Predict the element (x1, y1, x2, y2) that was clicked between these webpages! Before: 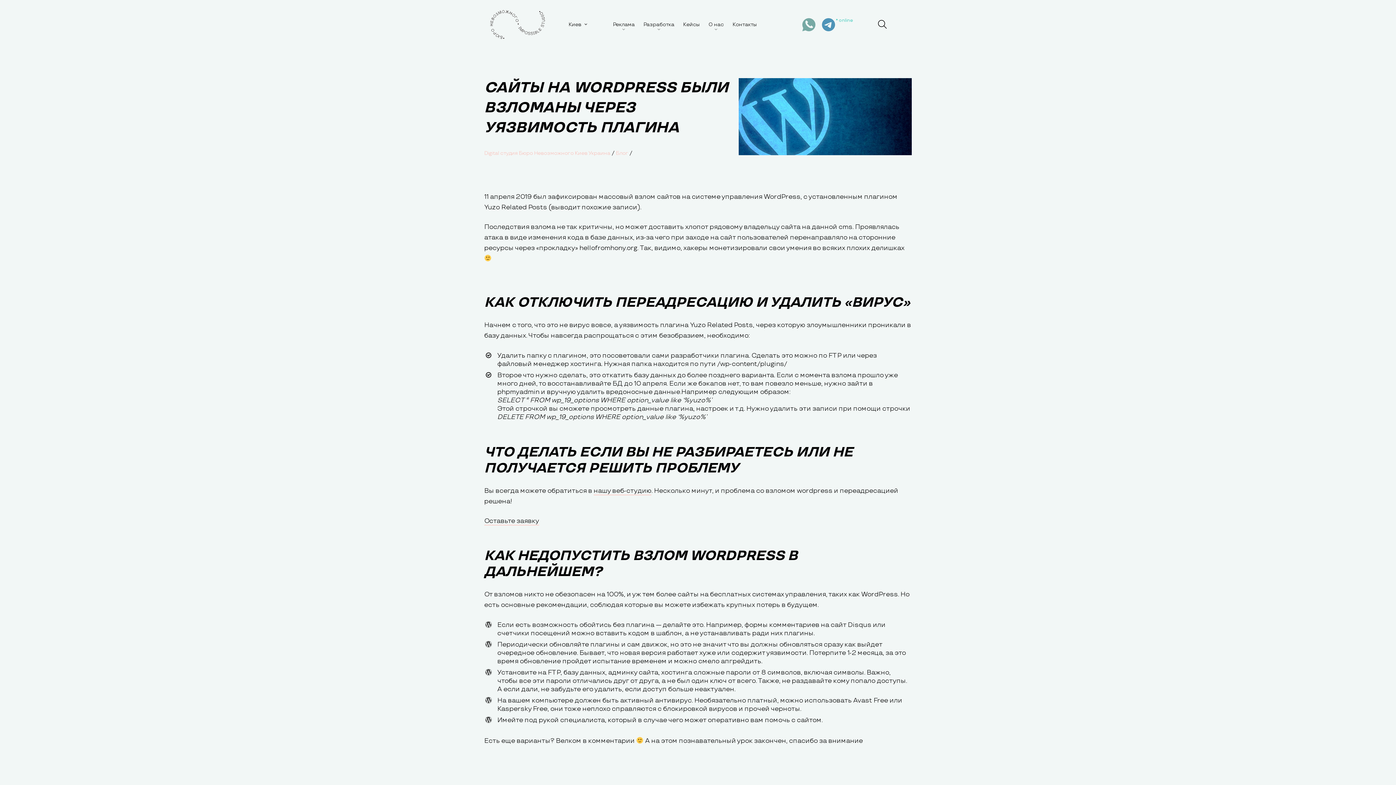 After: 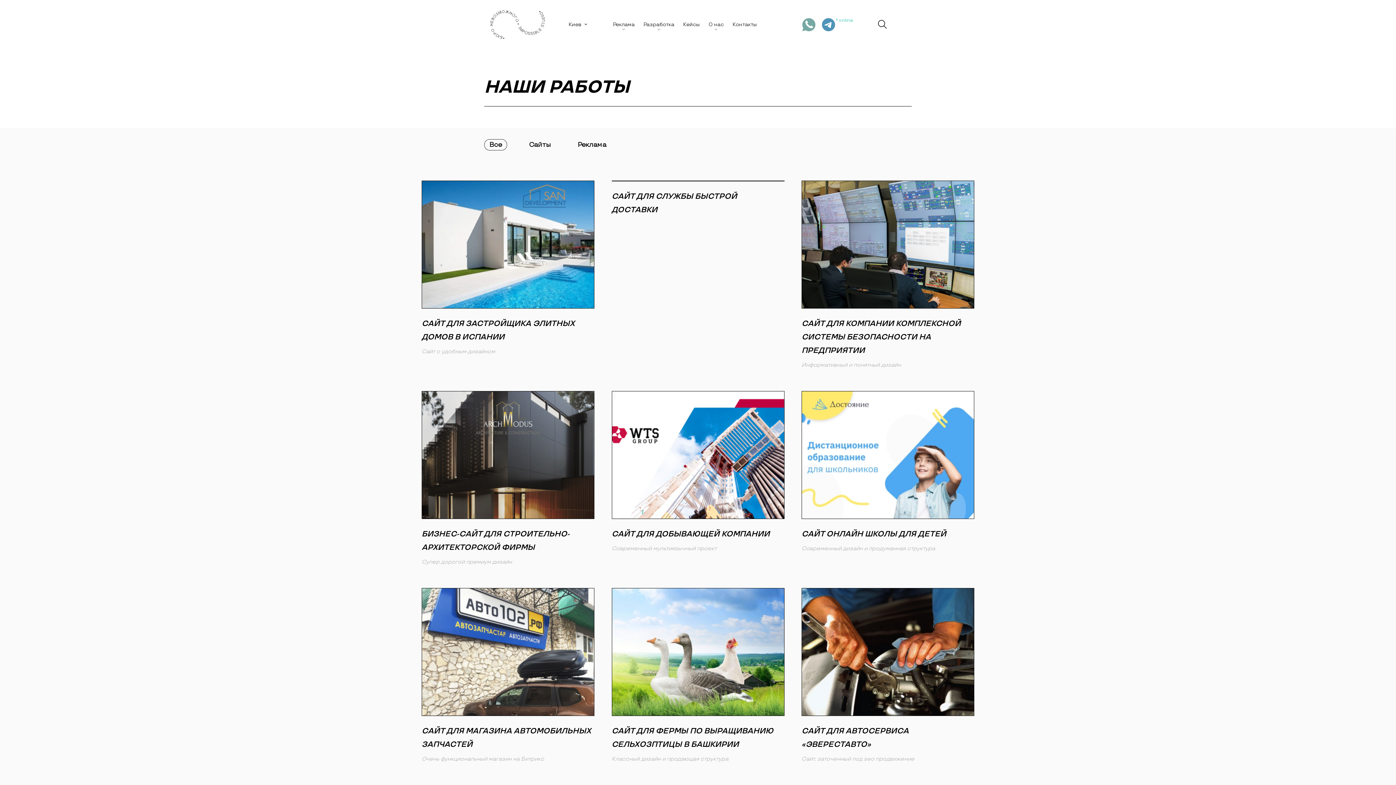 Action: bbox: (678, 17, 704, 36) label: Кейсы